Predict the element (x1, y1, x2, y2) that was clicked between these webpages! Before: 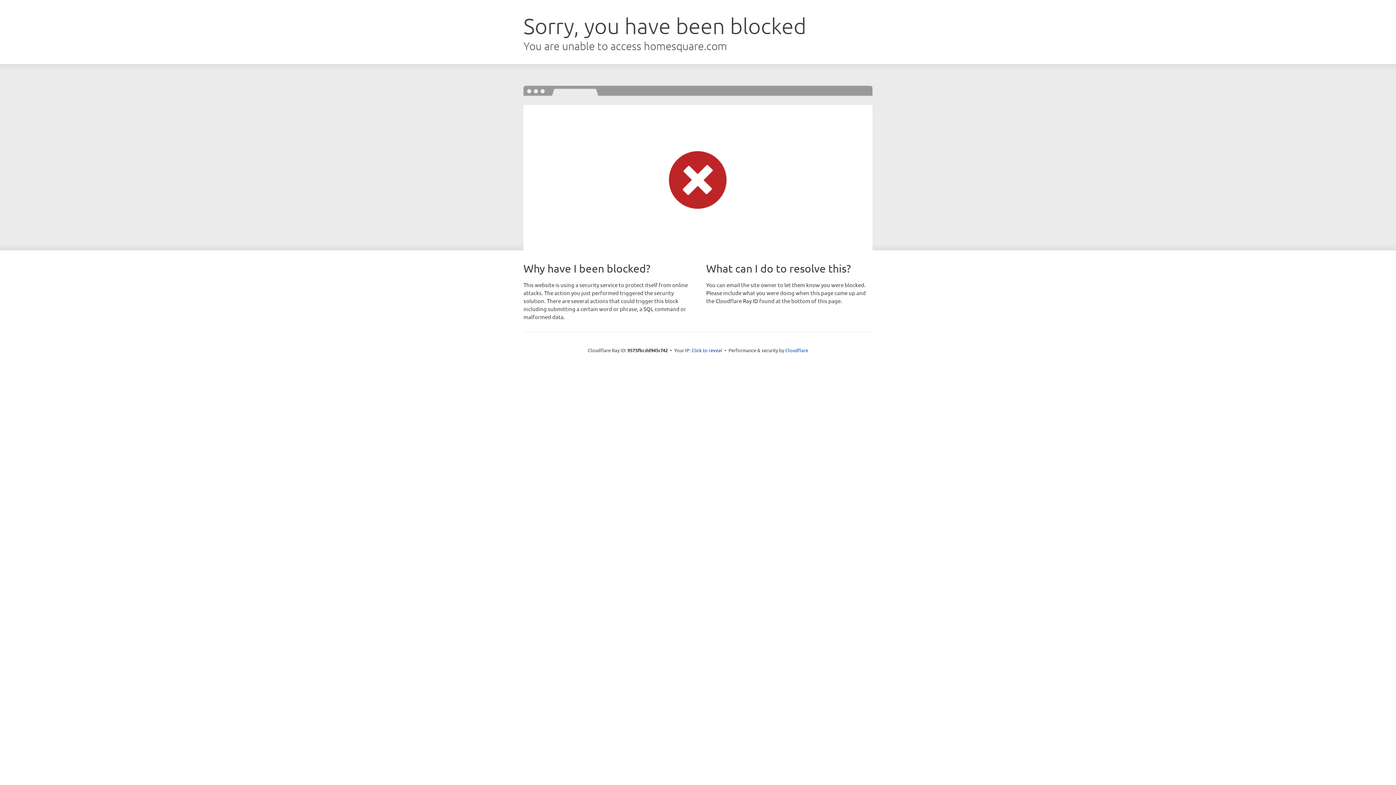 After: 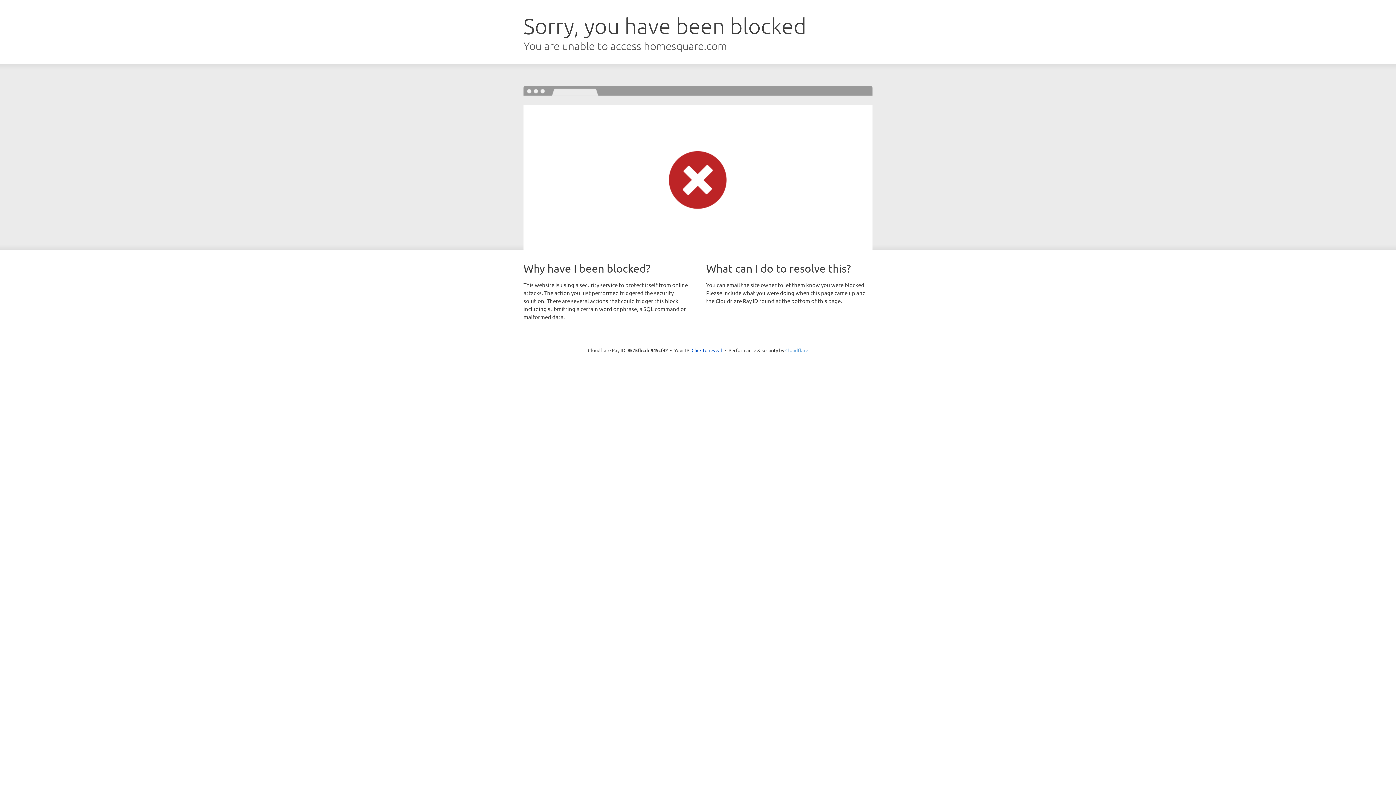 Action: label: Cloudflare bbox: (785, 347, 808, 353)